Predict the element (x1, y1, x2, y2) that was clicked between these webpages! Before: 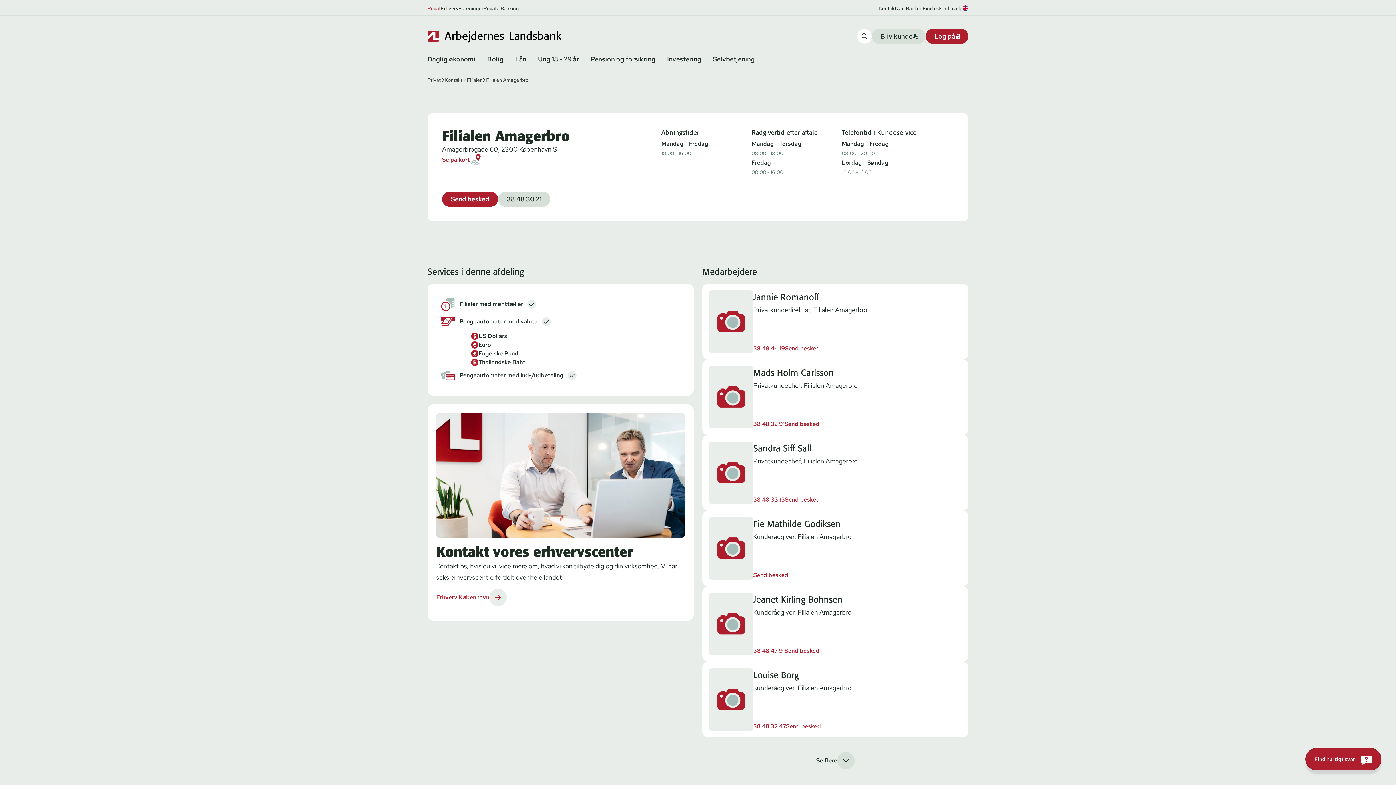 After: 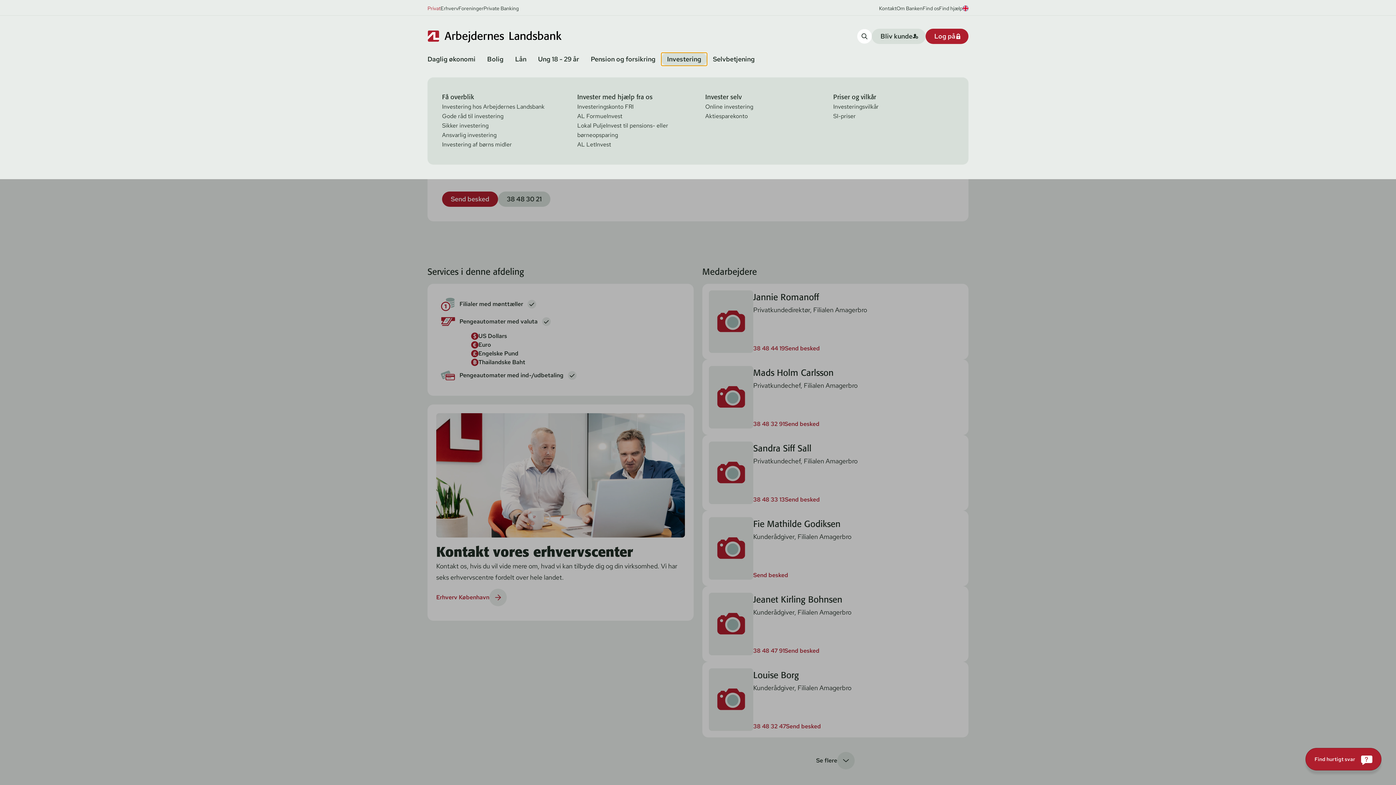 Action: label: Investering bbox: (661, 52, 707, 65)